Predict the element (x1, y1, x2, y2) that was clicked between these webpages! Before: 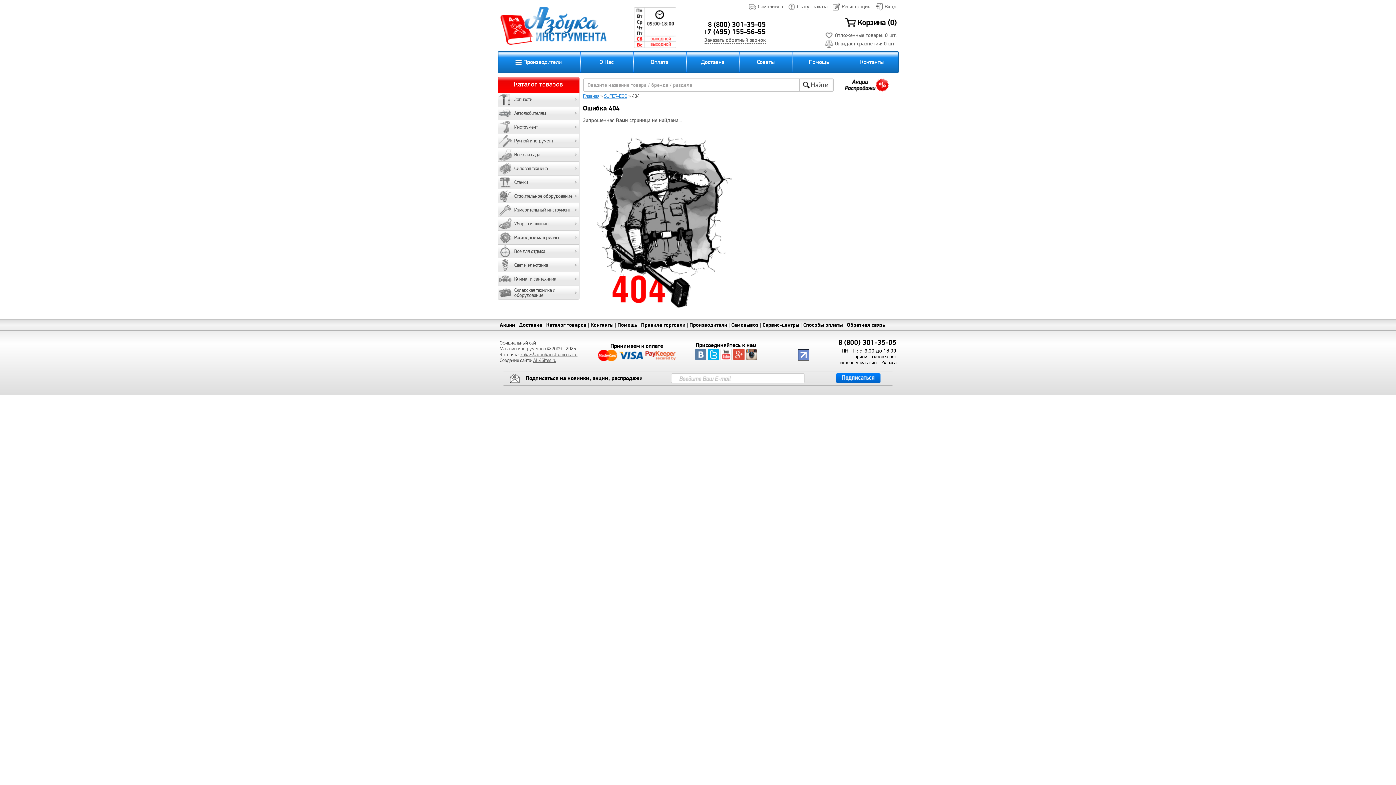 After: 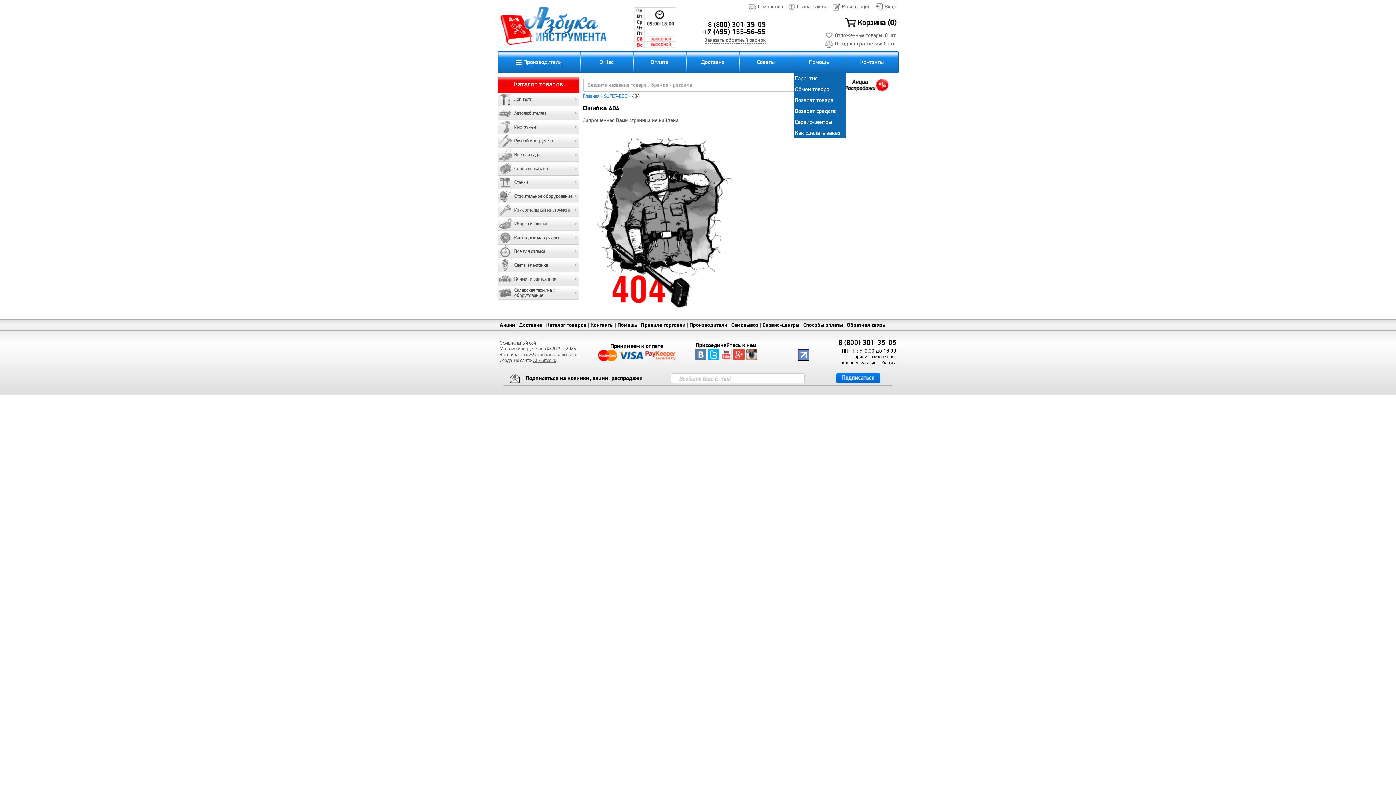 Action: bbox: (792, 51, 845, 73) label: Помощь